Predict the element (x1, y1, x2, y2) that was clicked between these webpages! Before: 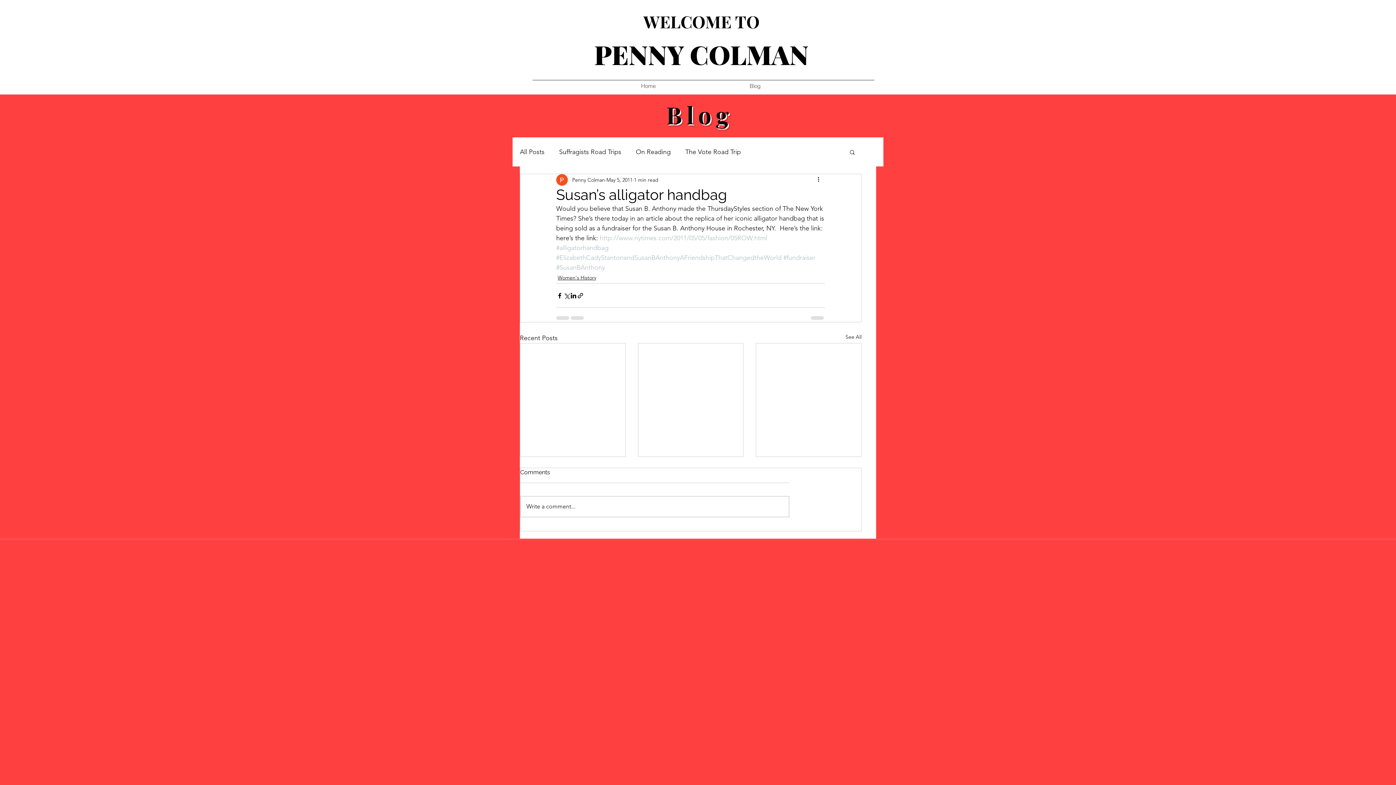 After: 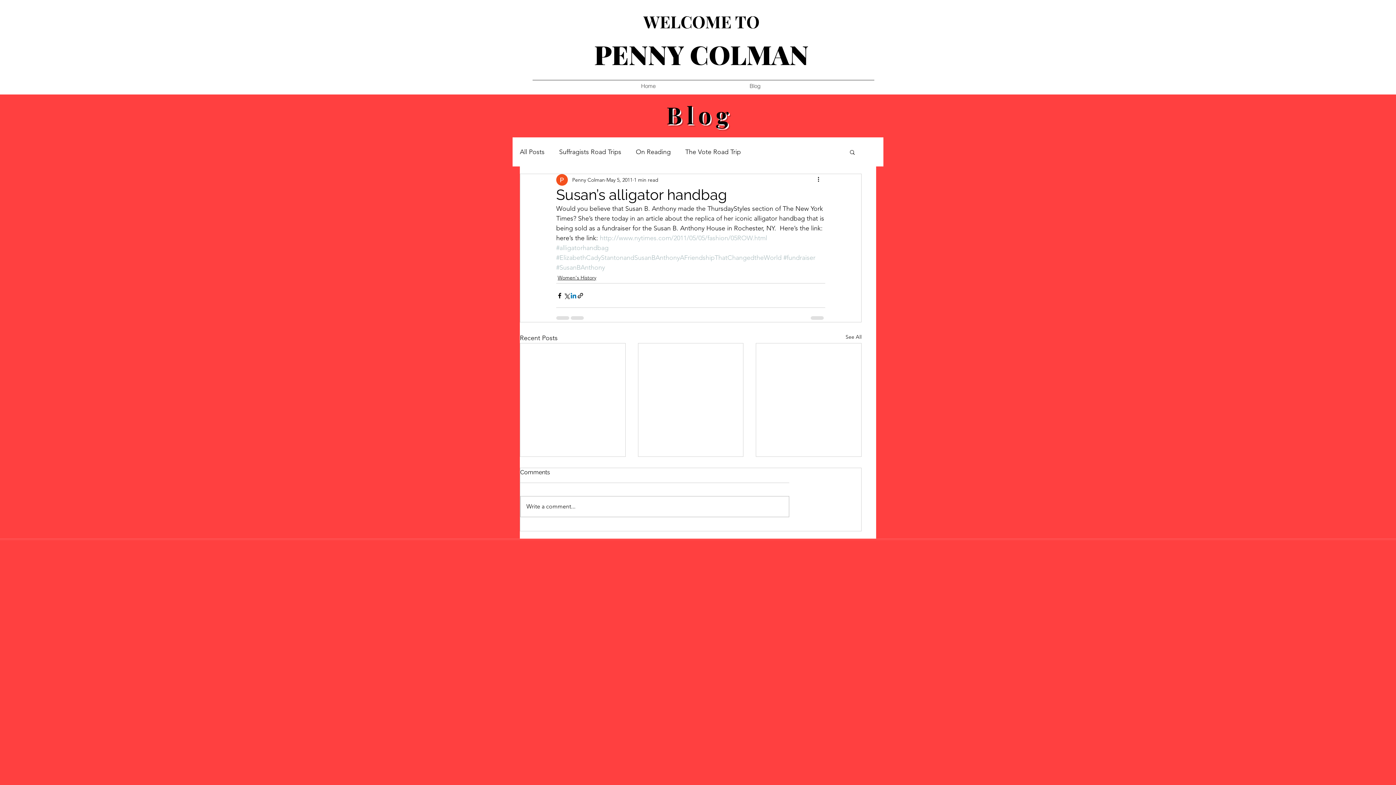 Action: label: Share via LinkedIn bbox: (570, 292, 577, 299)